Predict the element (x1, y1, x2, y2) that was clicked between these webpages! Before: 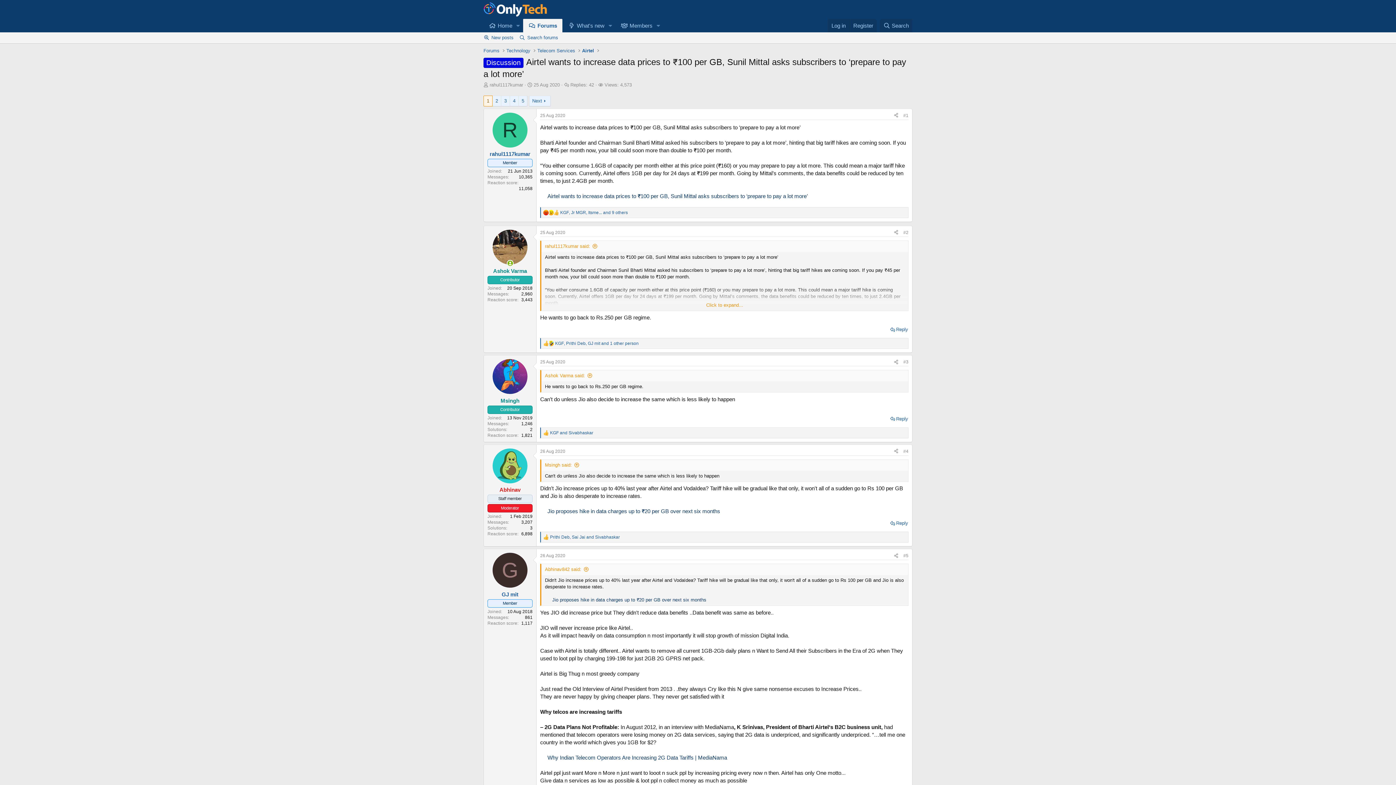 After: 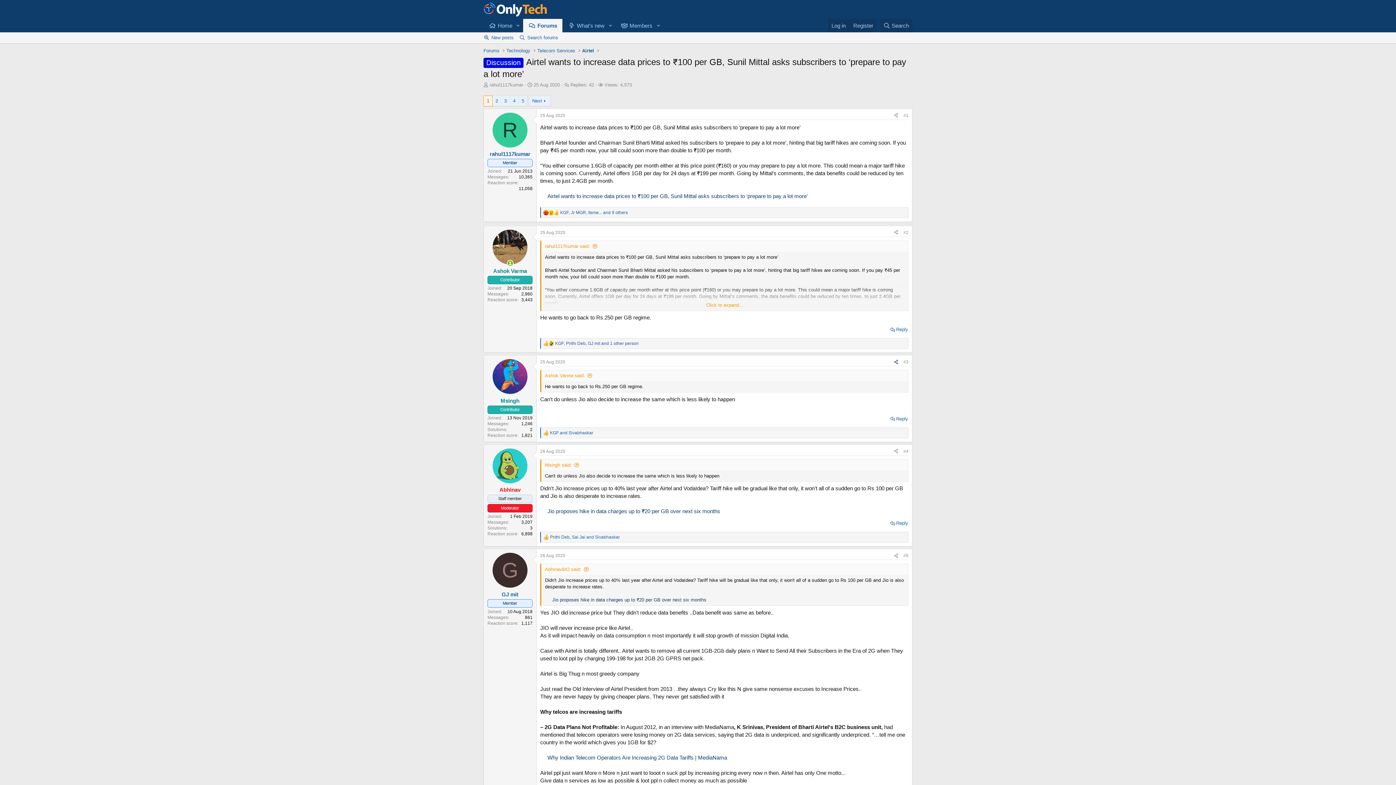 Action: label: Share bbox: (891, 358, 901, 366)